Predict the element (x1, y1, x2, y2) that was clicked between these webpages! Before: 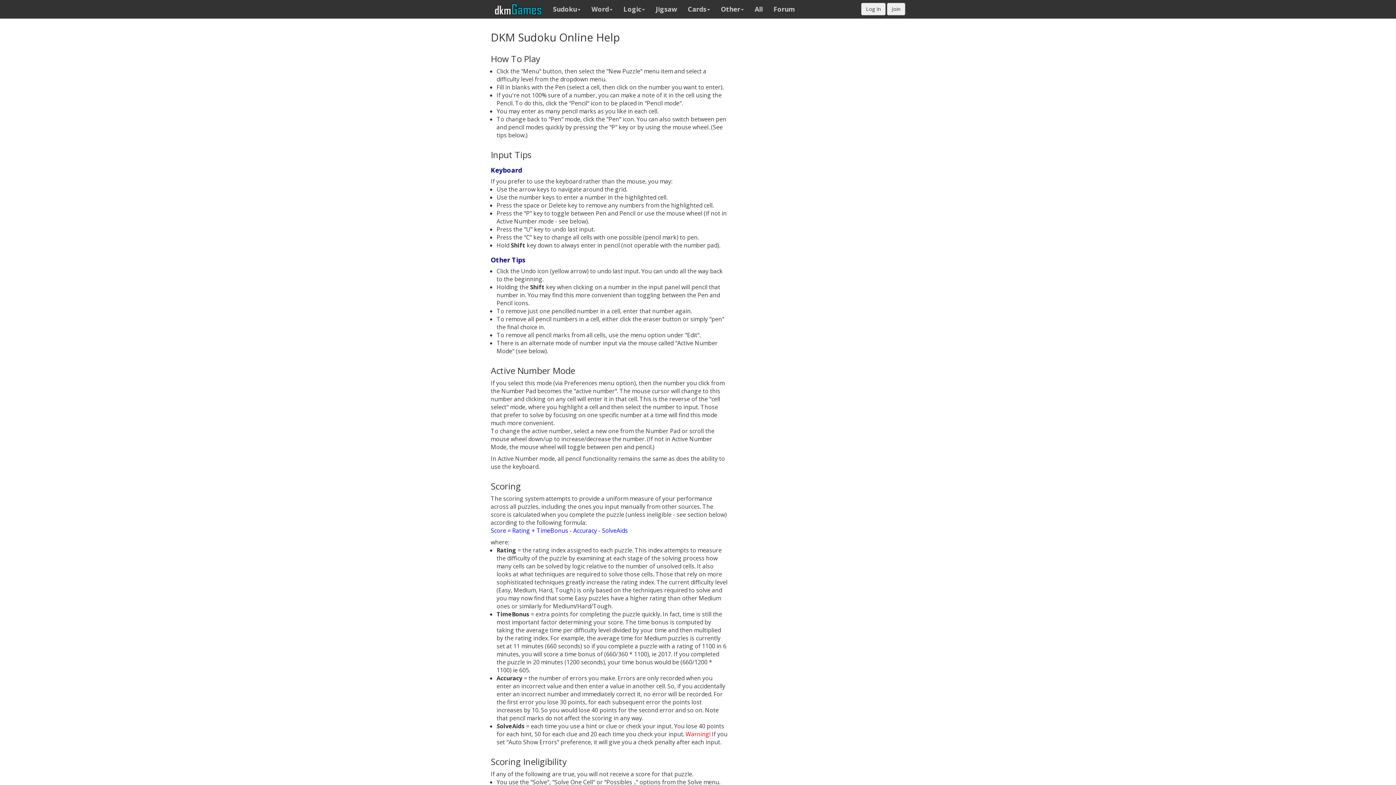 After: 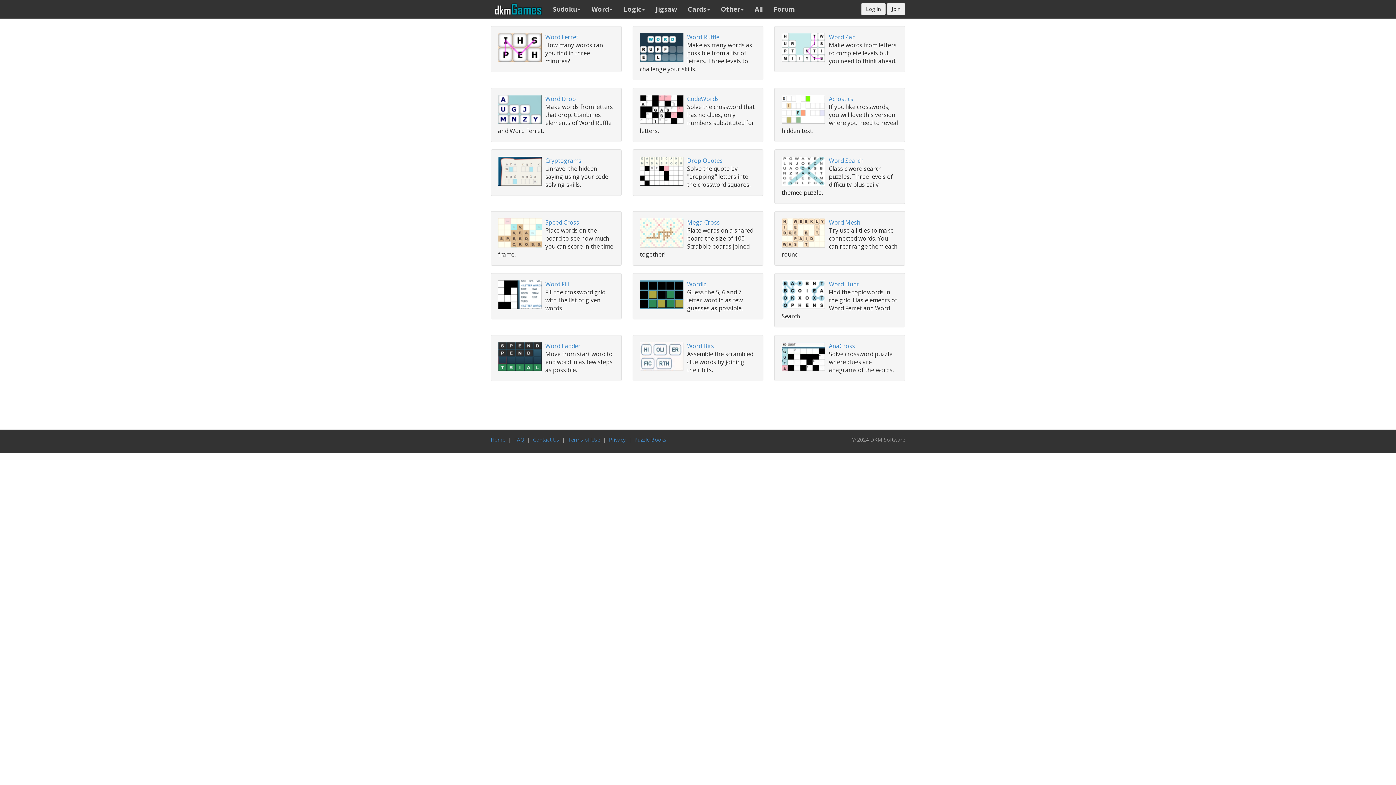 Action: label: Word bbox: (586, 0, 618, 18)